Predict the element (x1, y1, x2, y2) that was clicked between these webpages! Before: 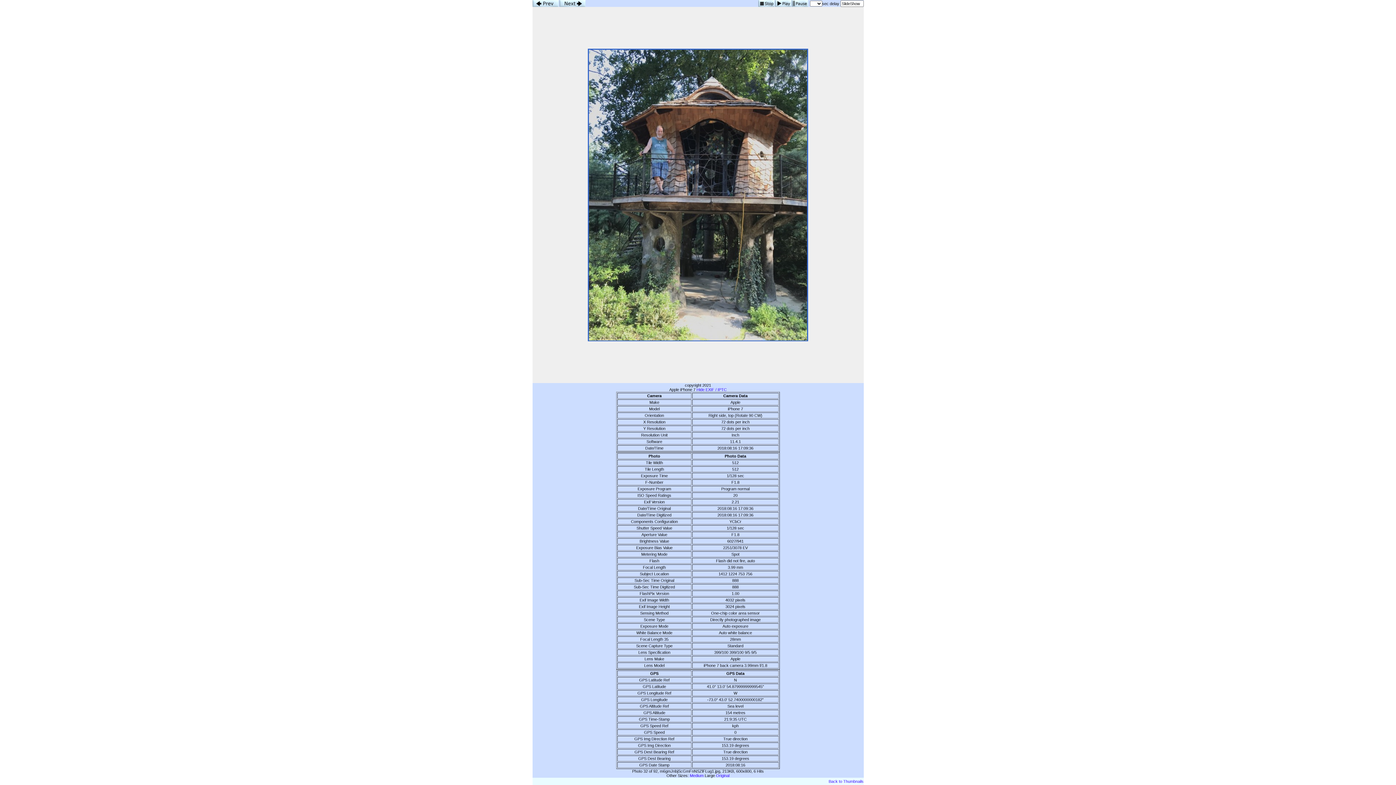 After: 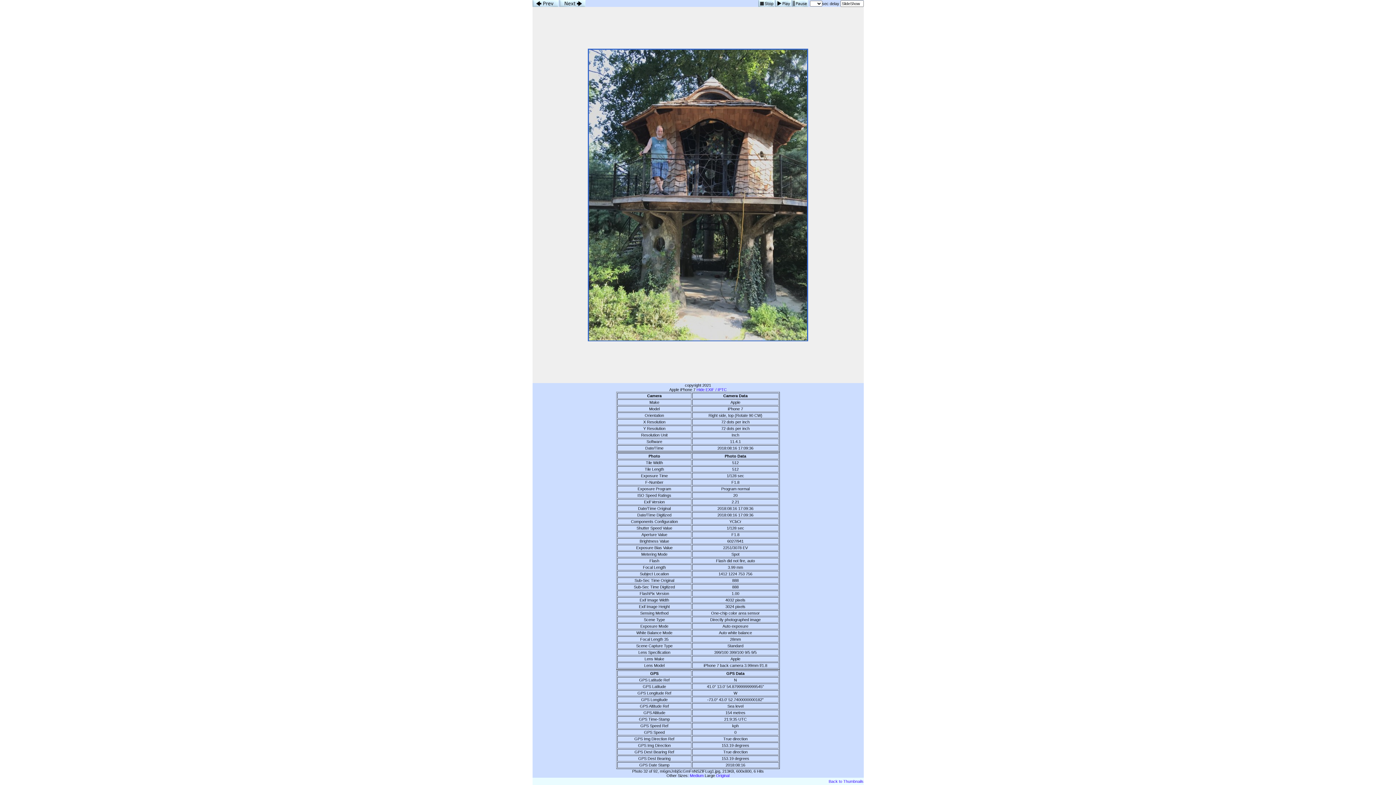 Action: bbox: (791, 0, 808, 6)